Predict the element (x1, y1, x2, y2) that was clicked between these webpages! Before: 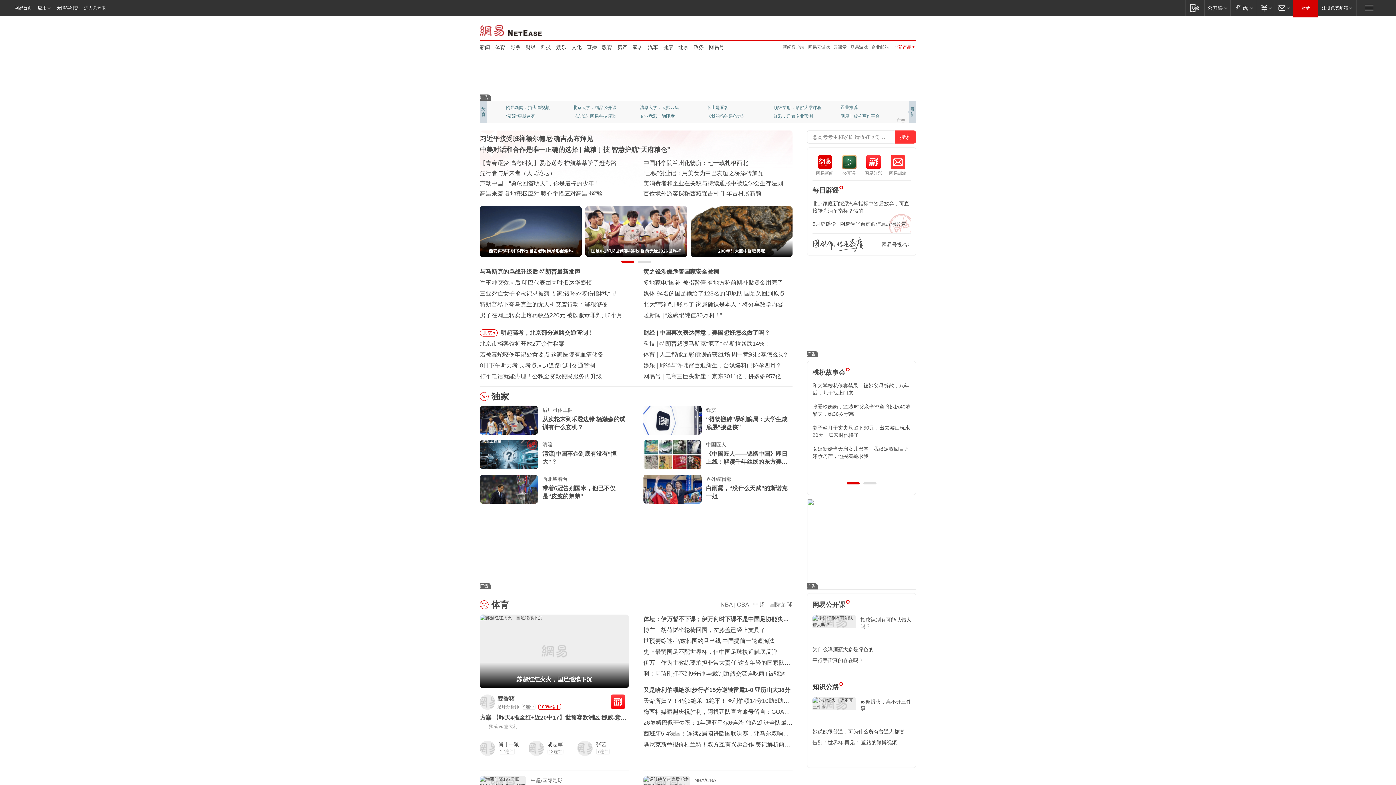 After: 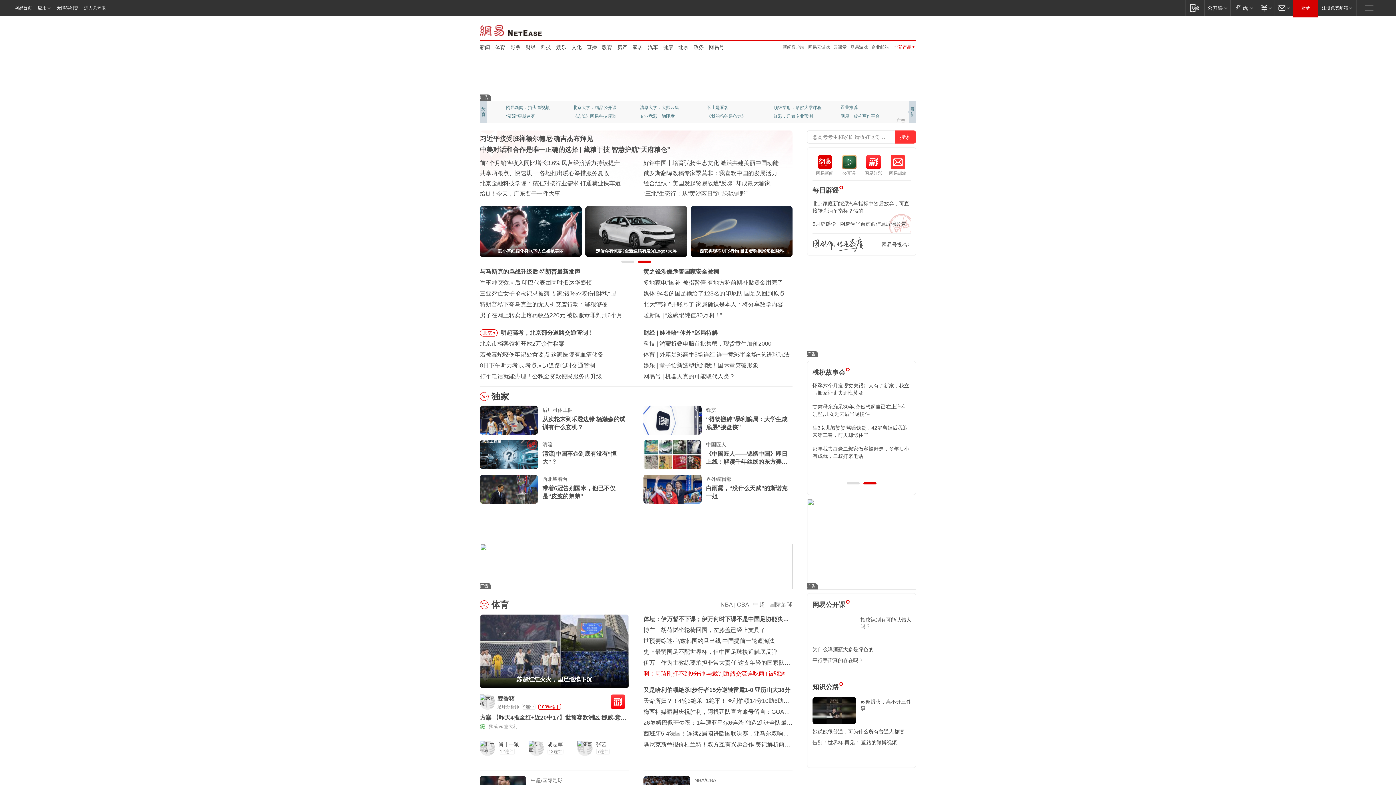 Action: bbox: (643, 670, 785, 677) label: 啊！周琦刚打不到9分钟 与裁判激烈交流连吃两T被驱逐